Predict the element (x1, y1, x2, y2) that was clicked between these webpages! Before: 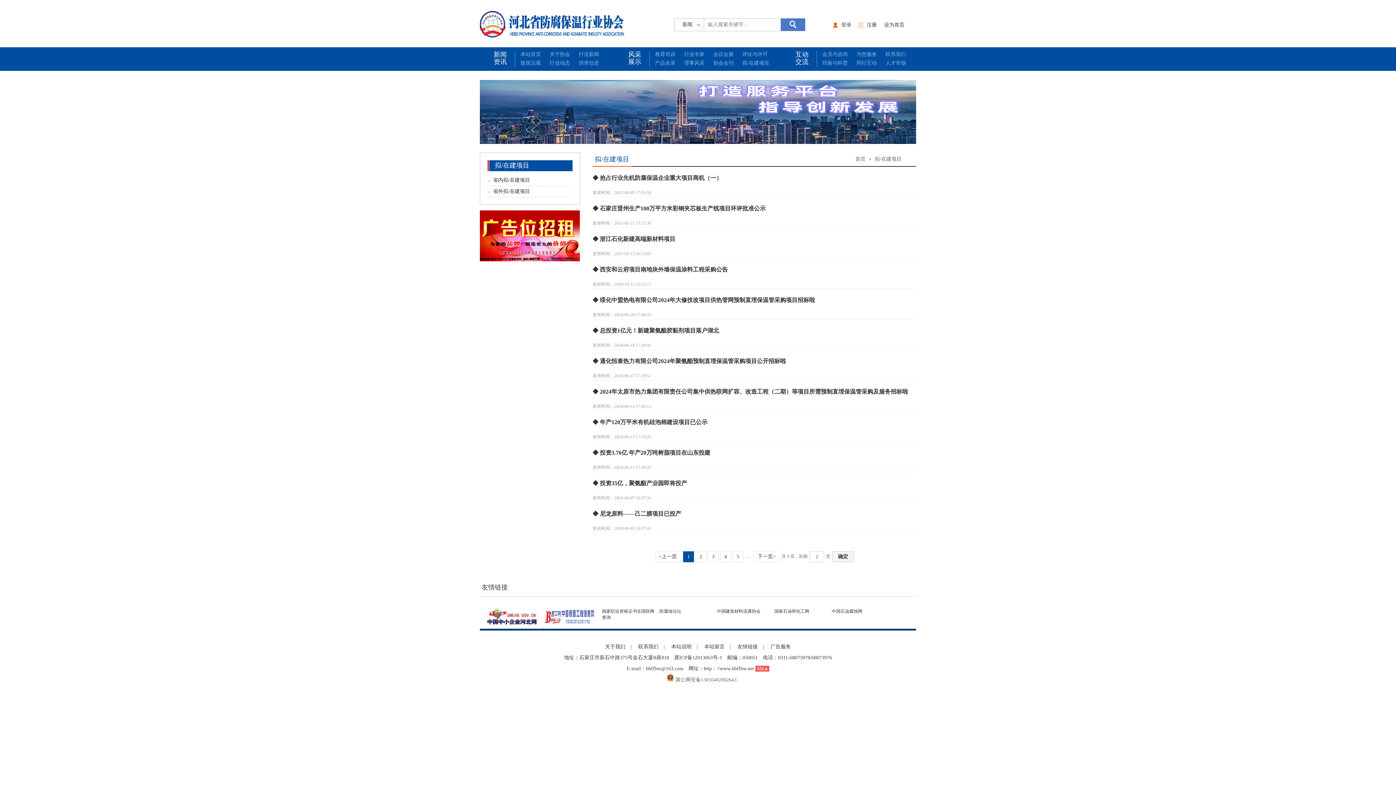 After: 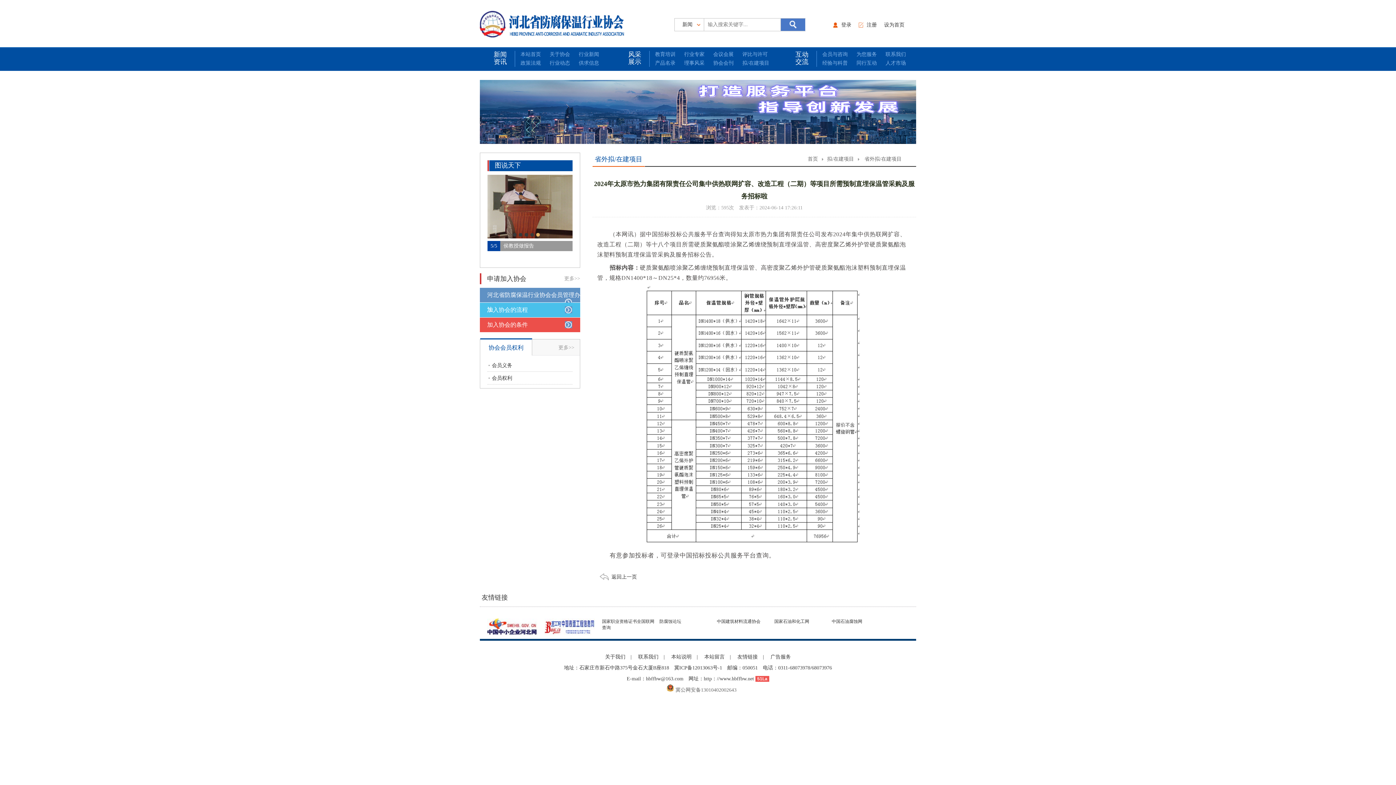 Action: label: ◆ 2024年太原市热力集团有限责任公司集中供热联网扩容、改造工程（二期）等项目所需预制直埋保温管采购及服务招标啦 bbox: (592, 388, 908, 394)